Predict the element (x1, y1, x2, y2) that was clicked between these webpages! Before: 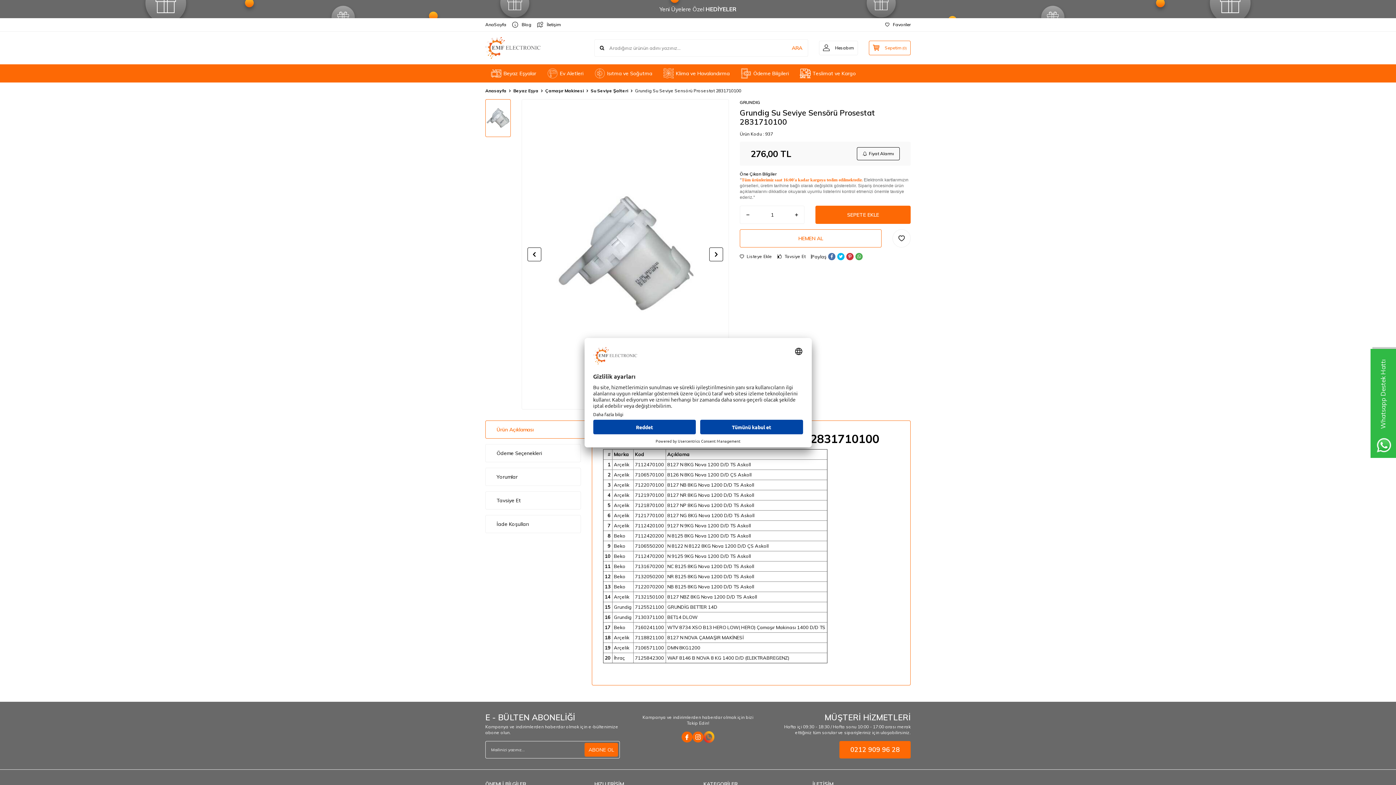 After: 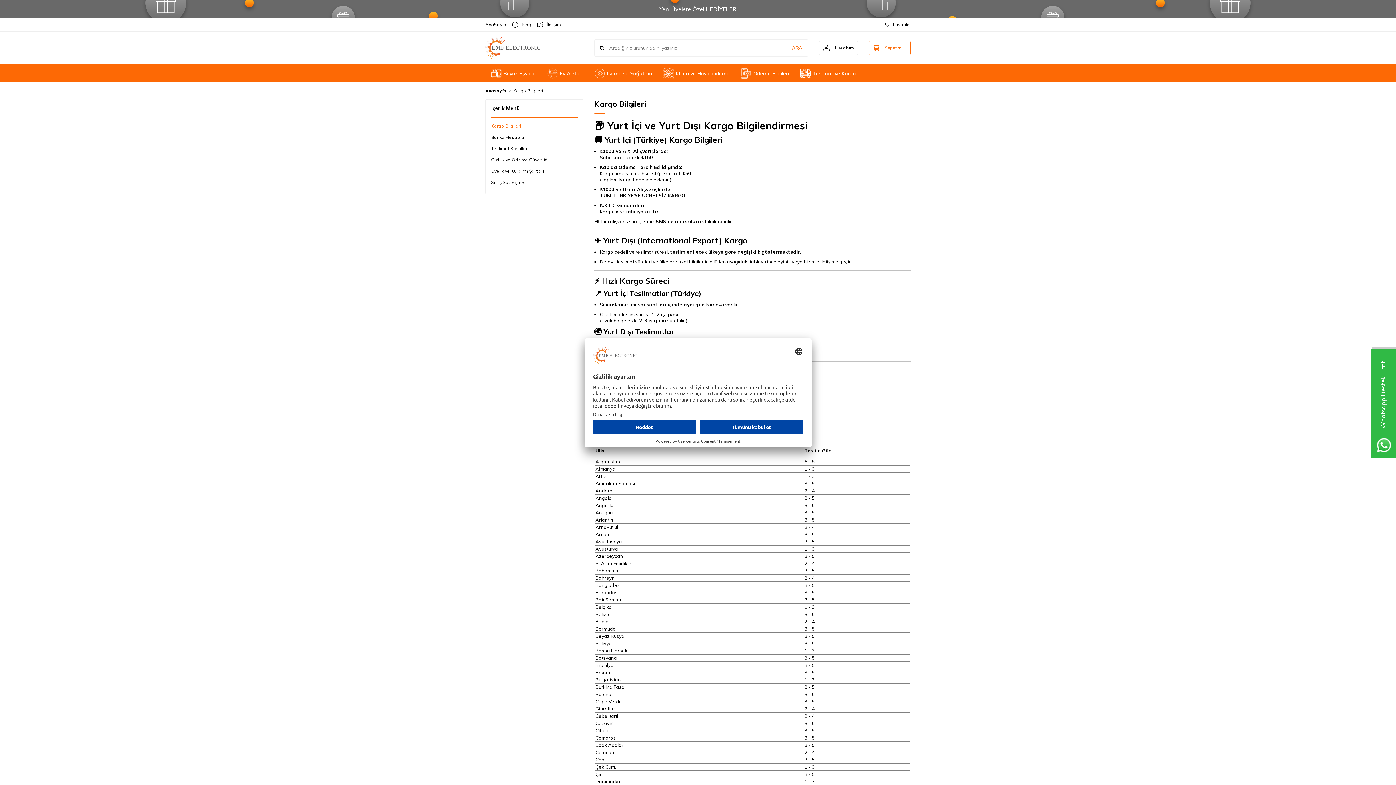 Action: bbox: (794, 66, 861, 80) label: Teslimat ve Kargo